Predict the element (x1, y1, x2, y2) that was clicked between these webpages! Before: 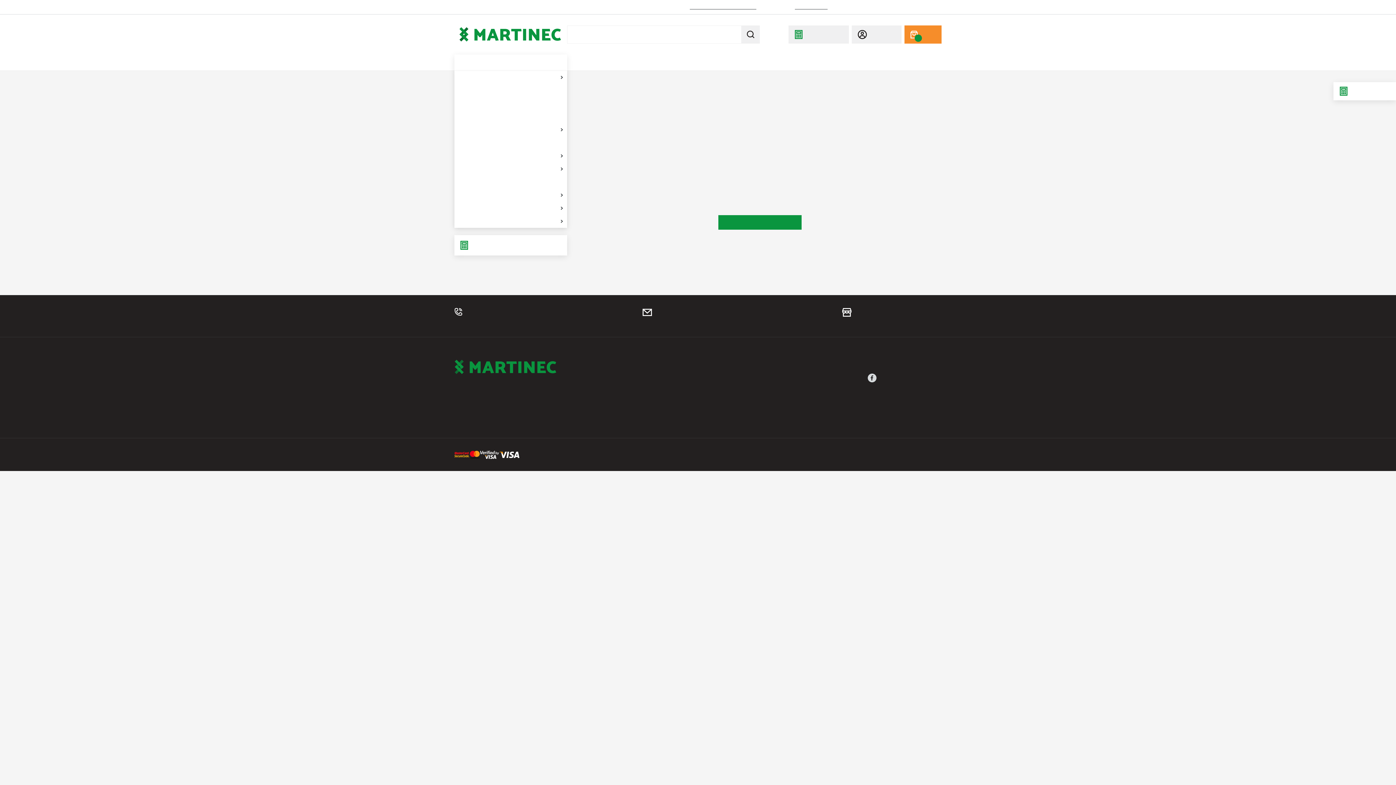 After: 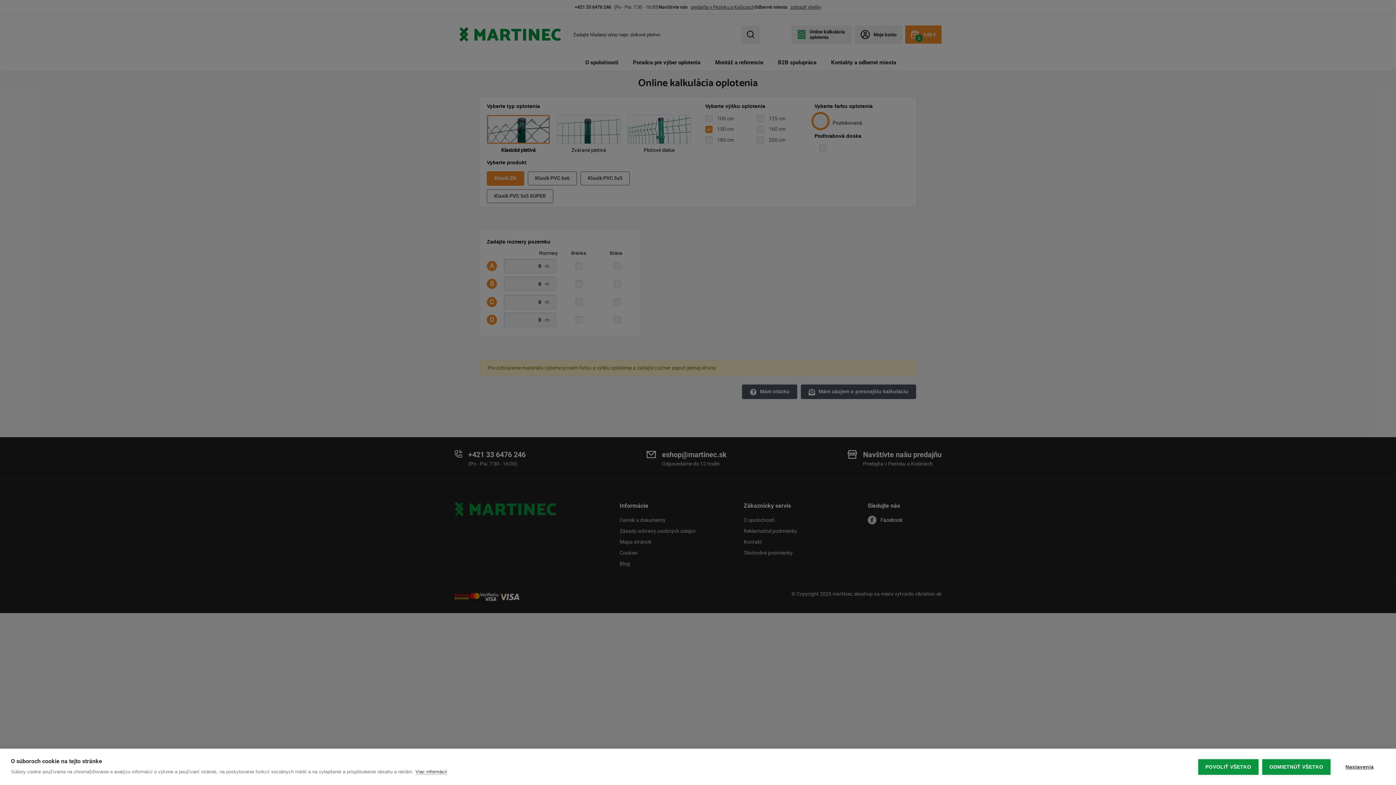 Action: bbox: (454, 235, 567, 255) label: Online kalkulácia oplotenia